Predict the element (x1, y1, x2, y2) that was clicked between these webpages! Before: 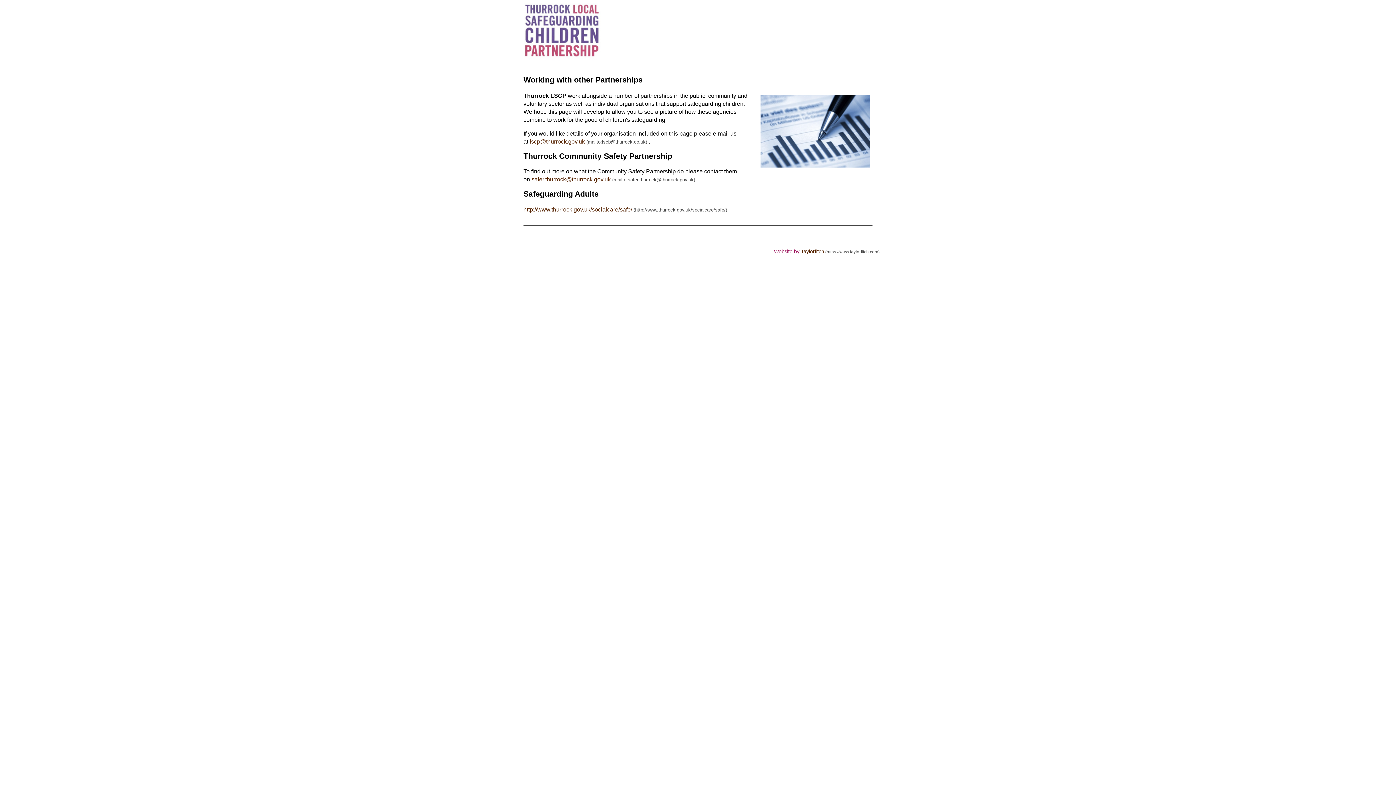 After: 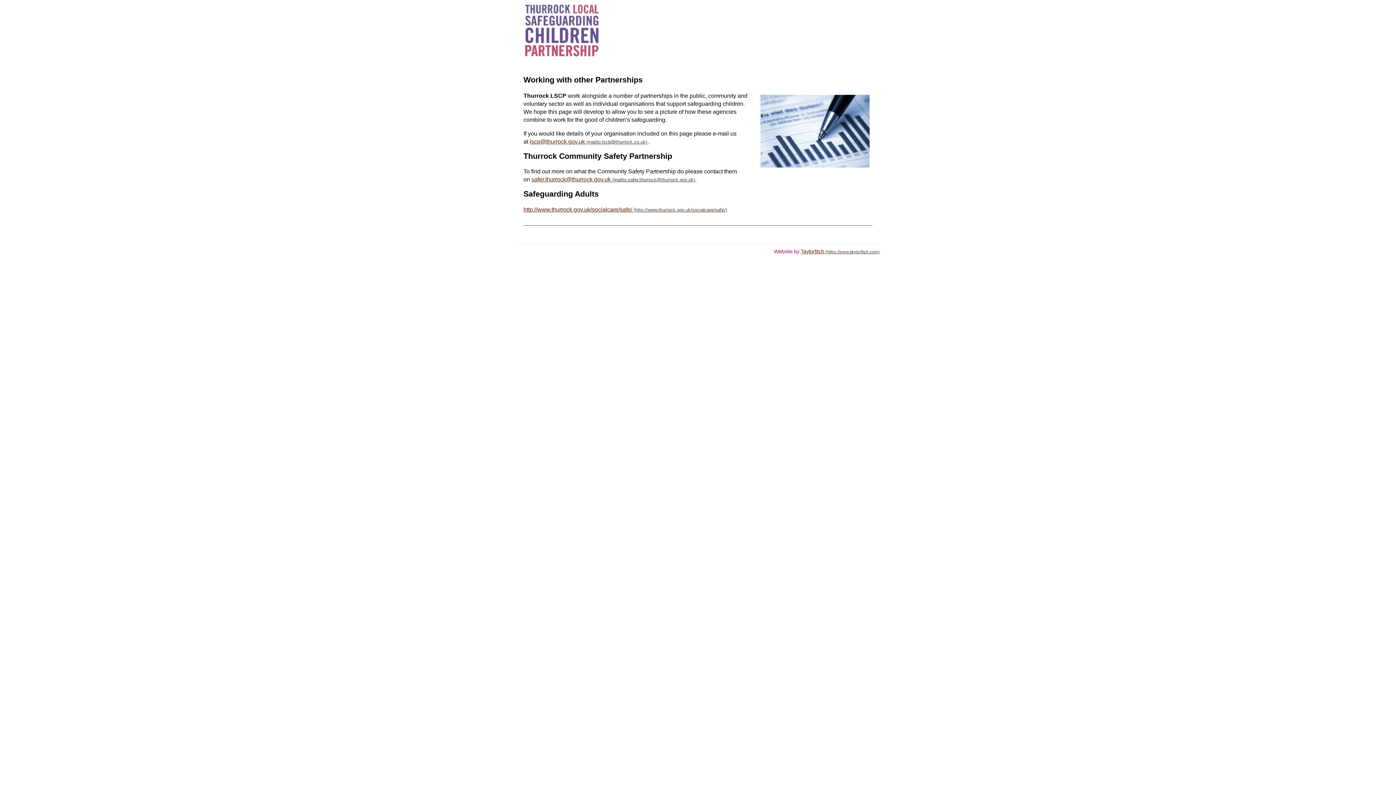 Action: label: lscp@thurrock.gov.uk bbox: (529, 138, 648, 144)